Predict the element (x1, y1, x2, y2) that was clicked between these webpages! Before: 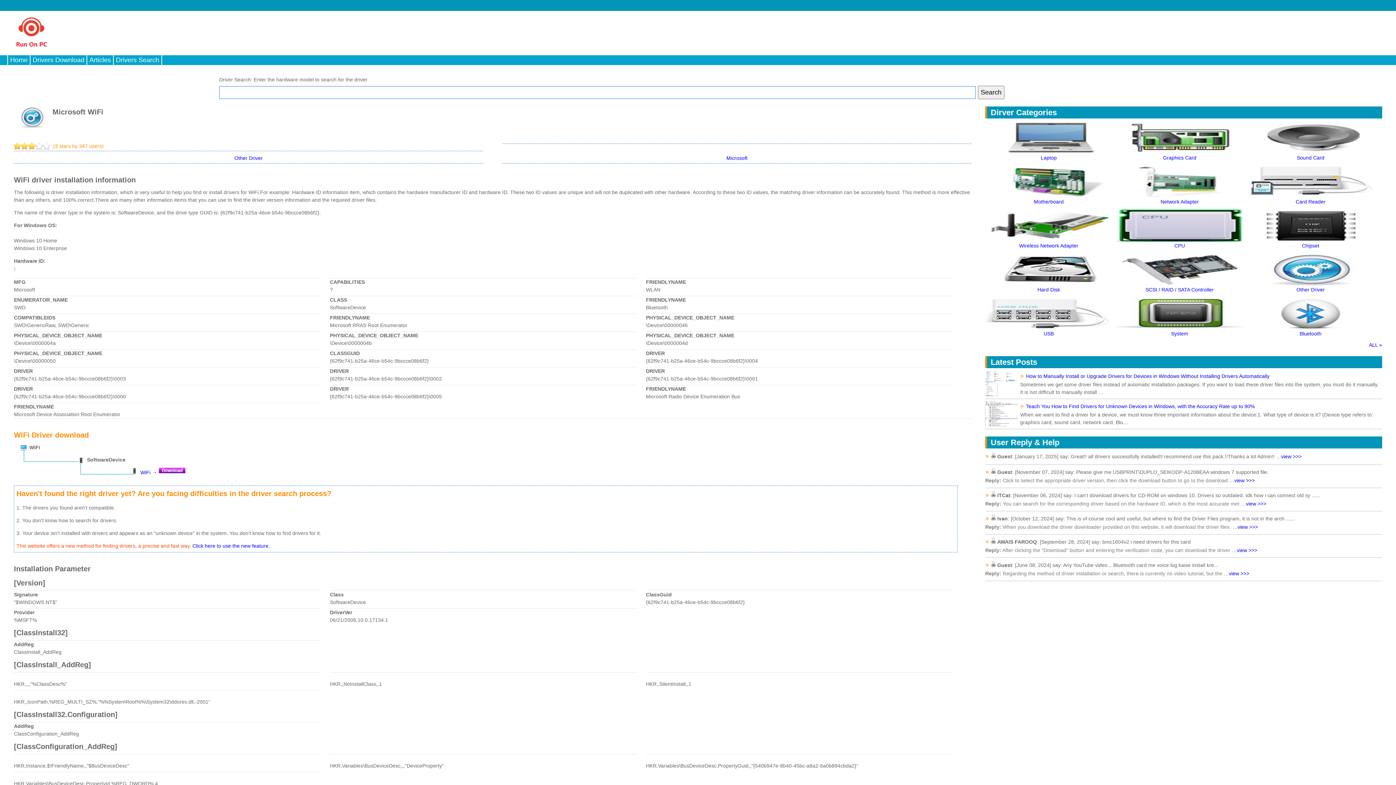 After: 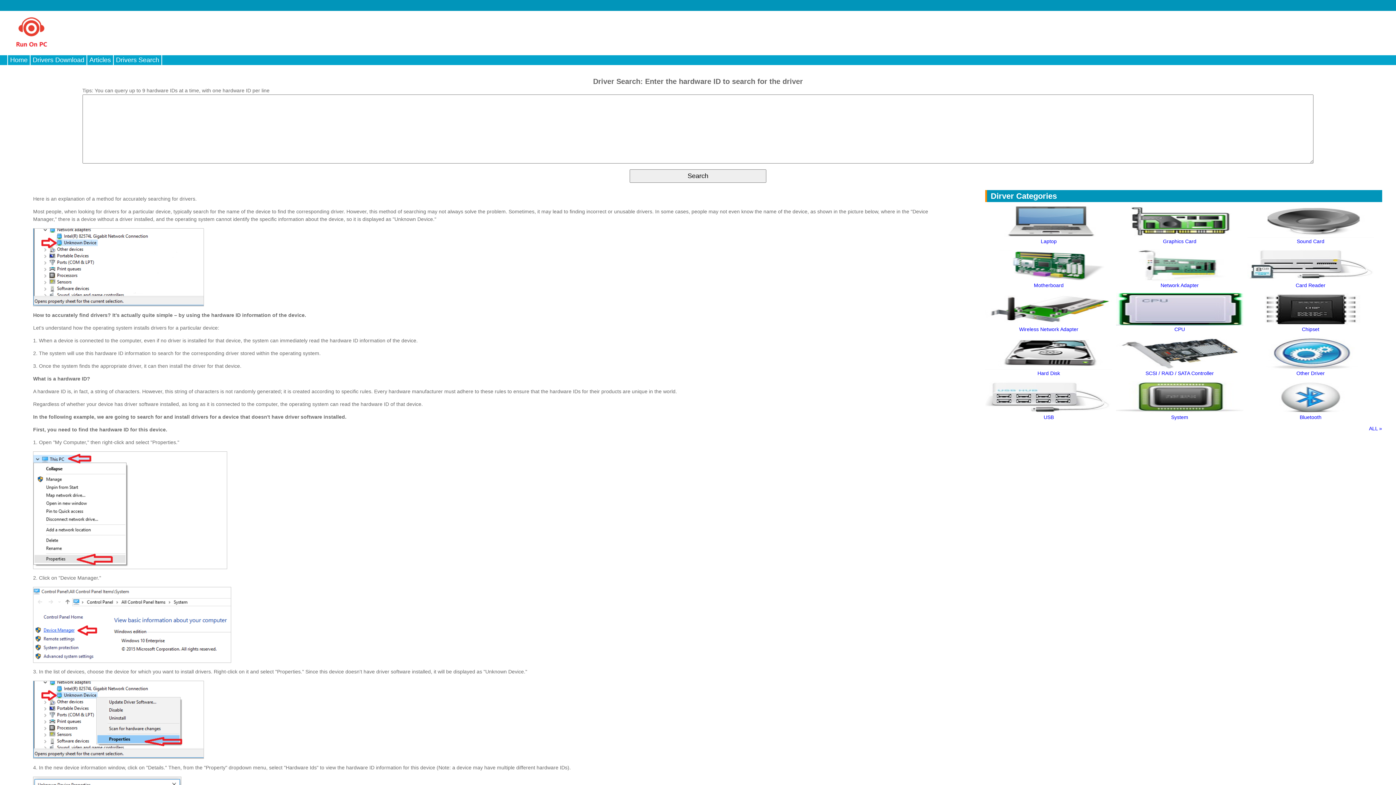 Action: label: Drivers Search bbox: (113, 54, 162, 65)